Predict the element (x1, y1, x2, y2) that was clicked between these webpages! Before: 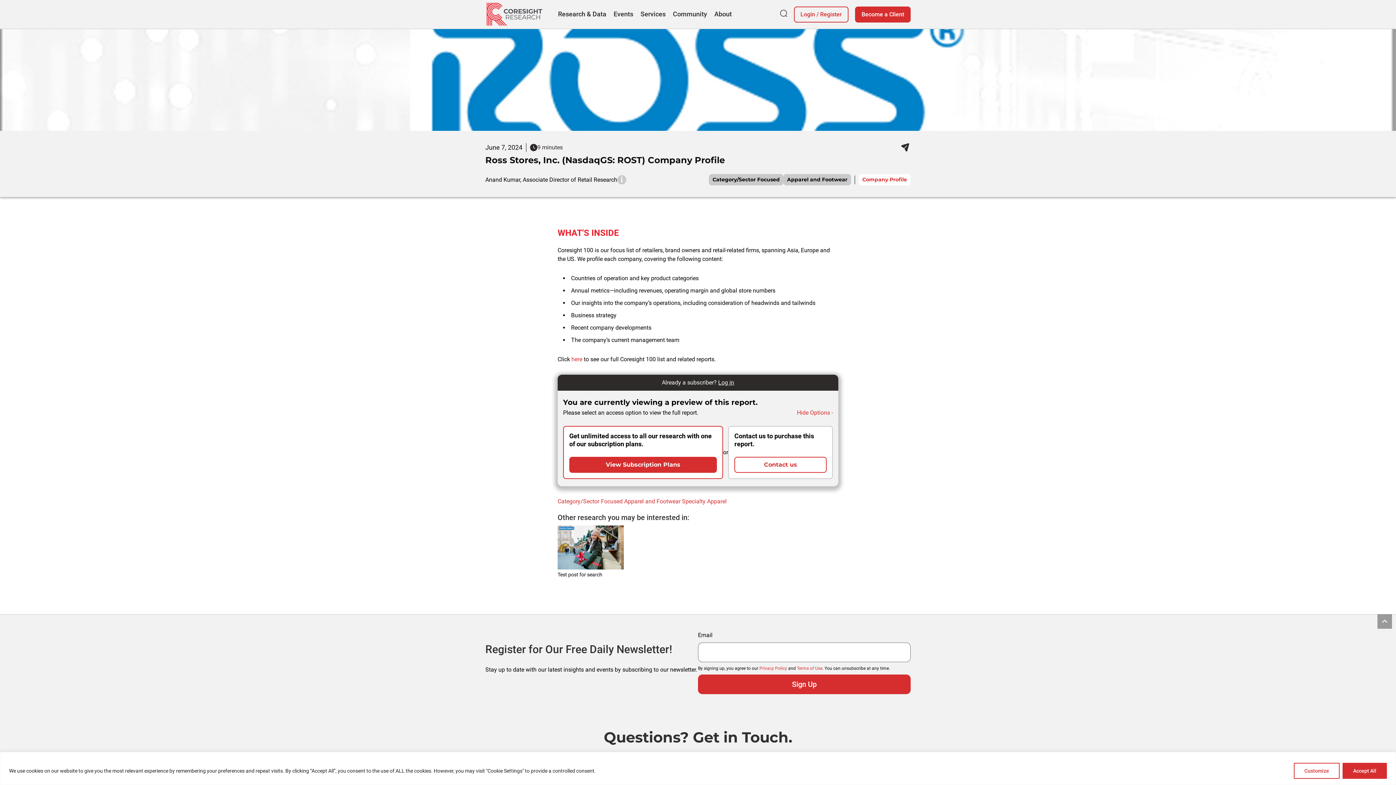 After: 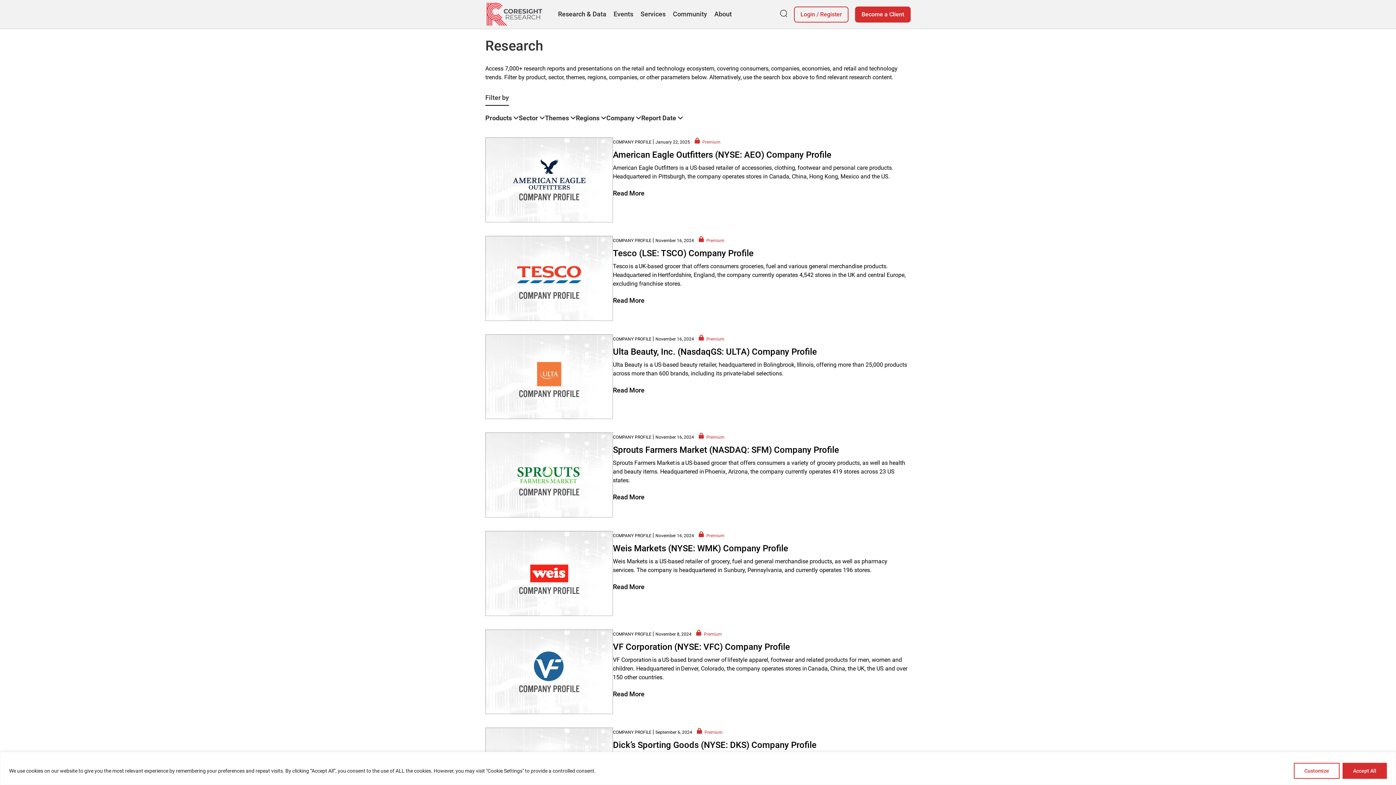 Action: label: Company Profile bbox: (858, 174, 910, 185)